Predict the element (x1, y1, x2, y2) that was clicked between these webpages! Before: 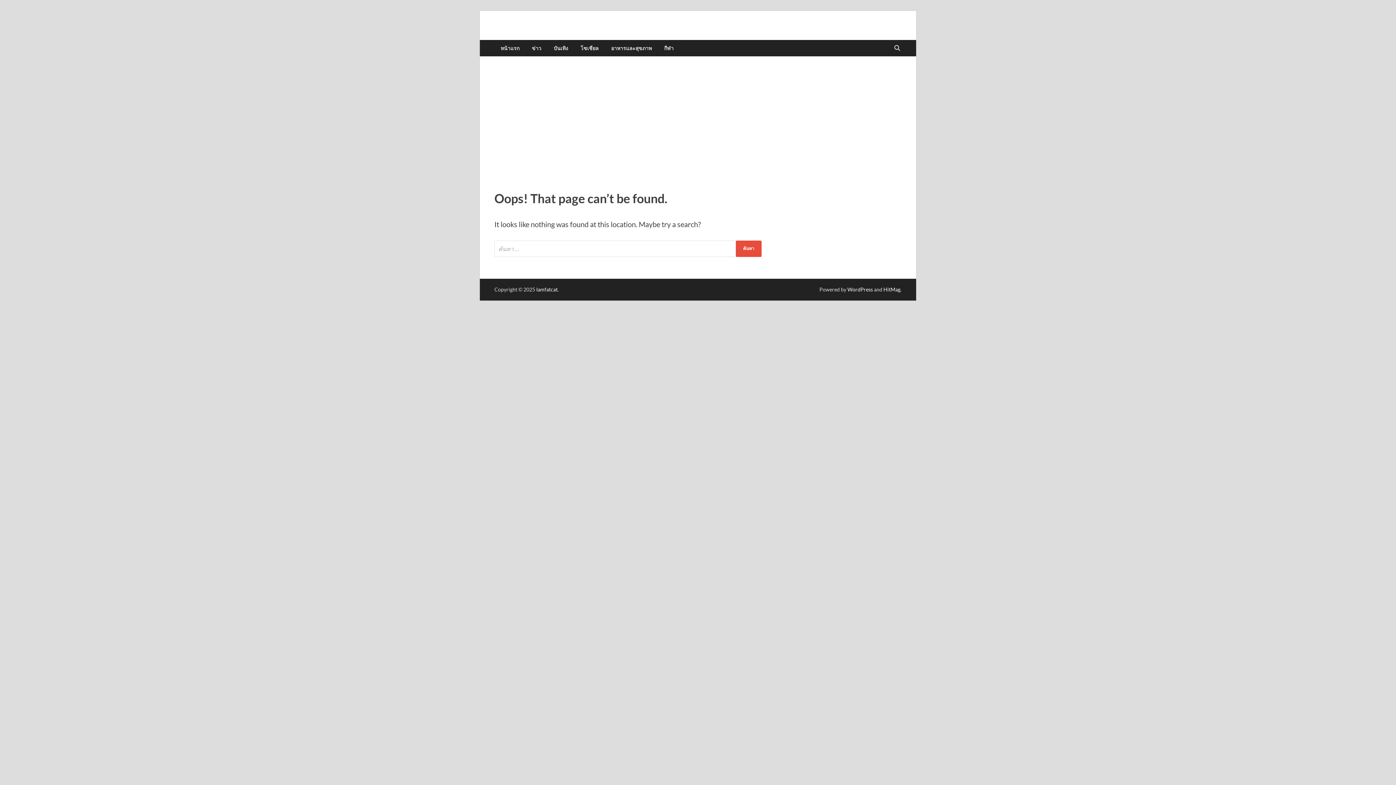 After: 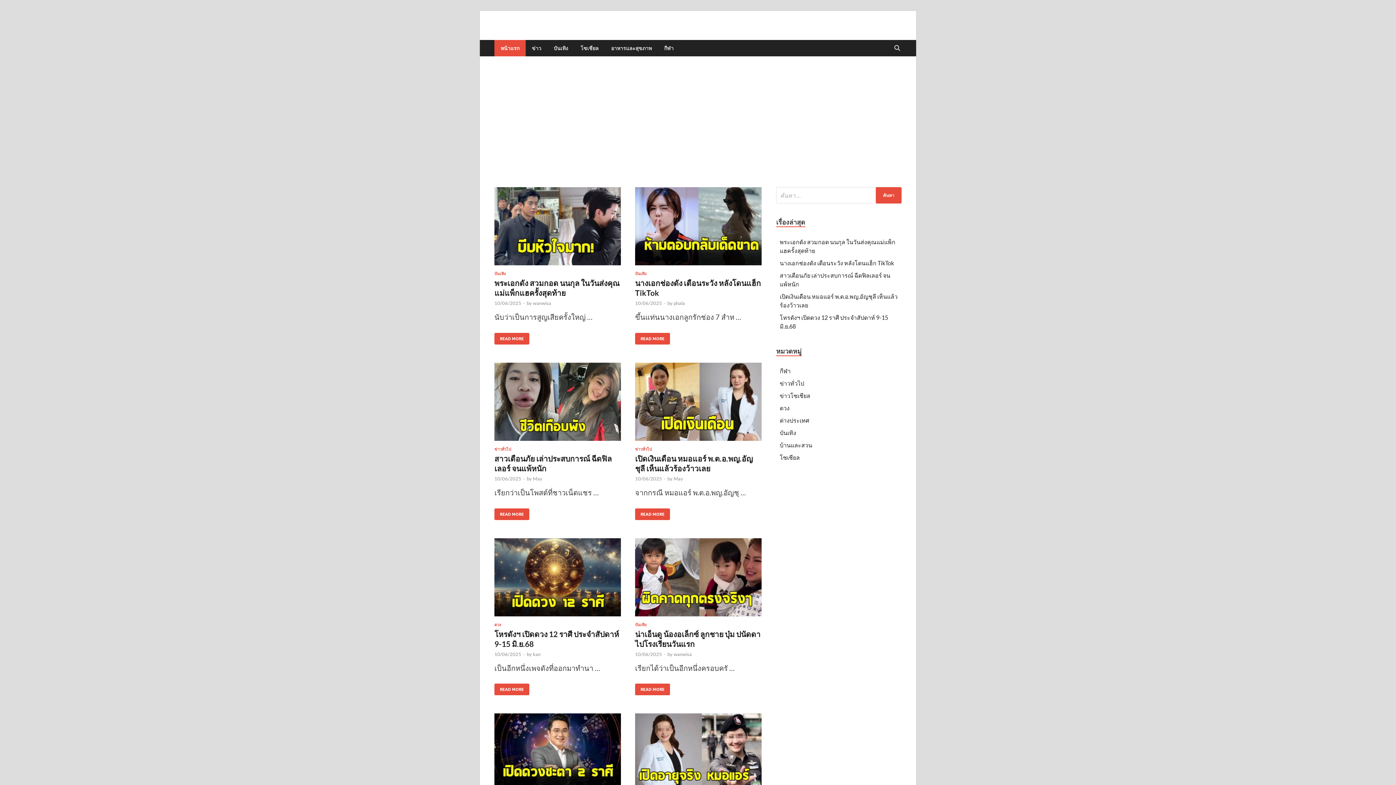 Action: bbox: (536, 286, 557, 292) label: Iamfatcat